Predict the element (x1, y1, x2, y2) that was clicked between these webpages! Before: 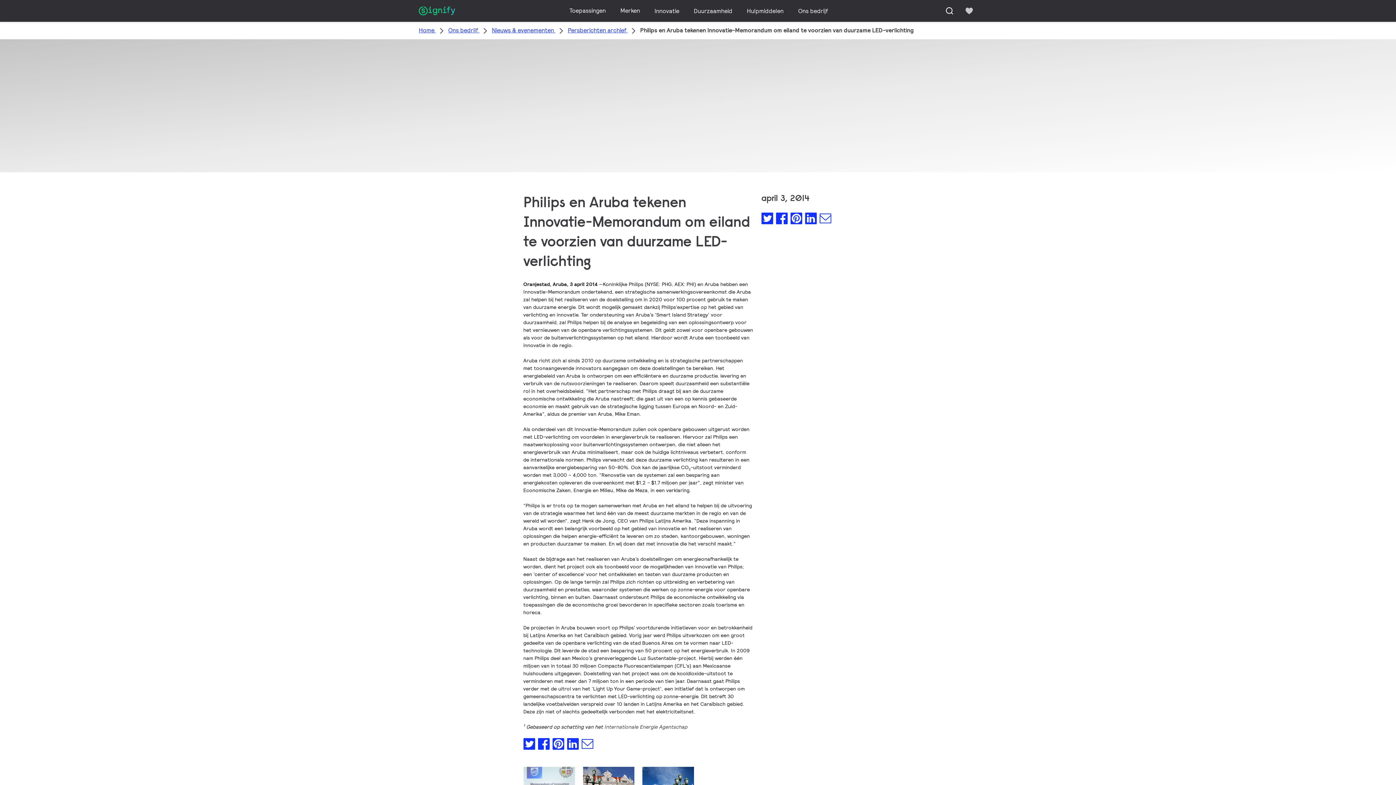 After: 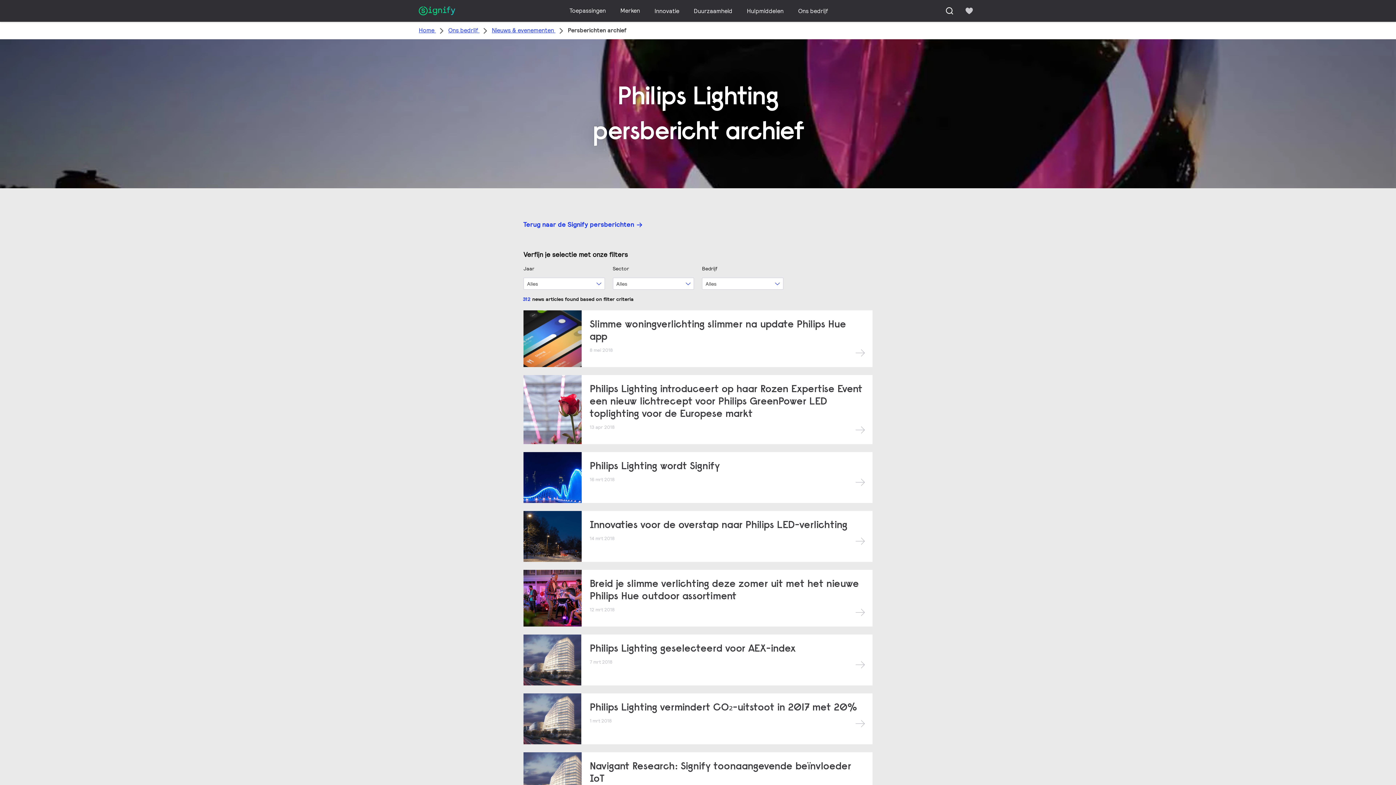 Action: bbox: (568, 26, 628, 34) label: Persberichten archief 